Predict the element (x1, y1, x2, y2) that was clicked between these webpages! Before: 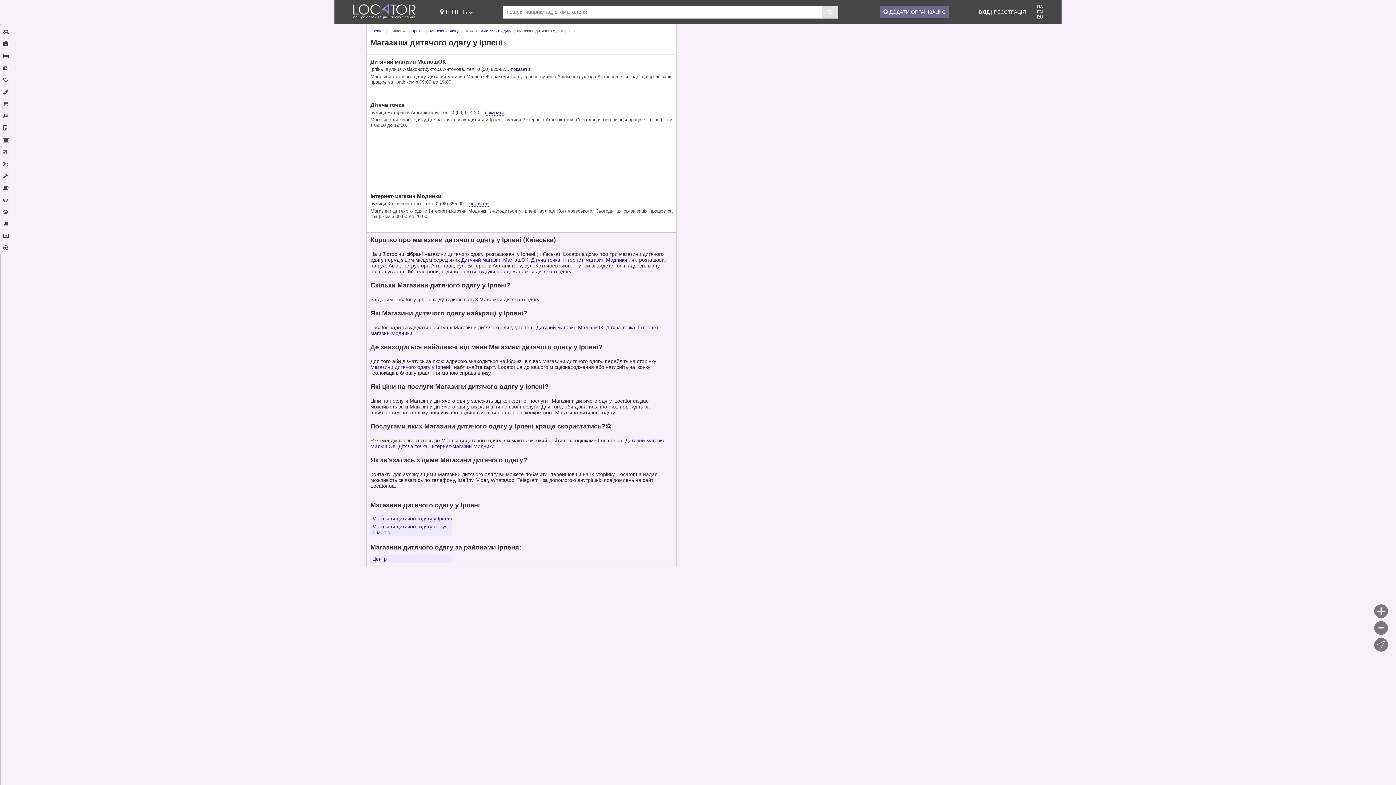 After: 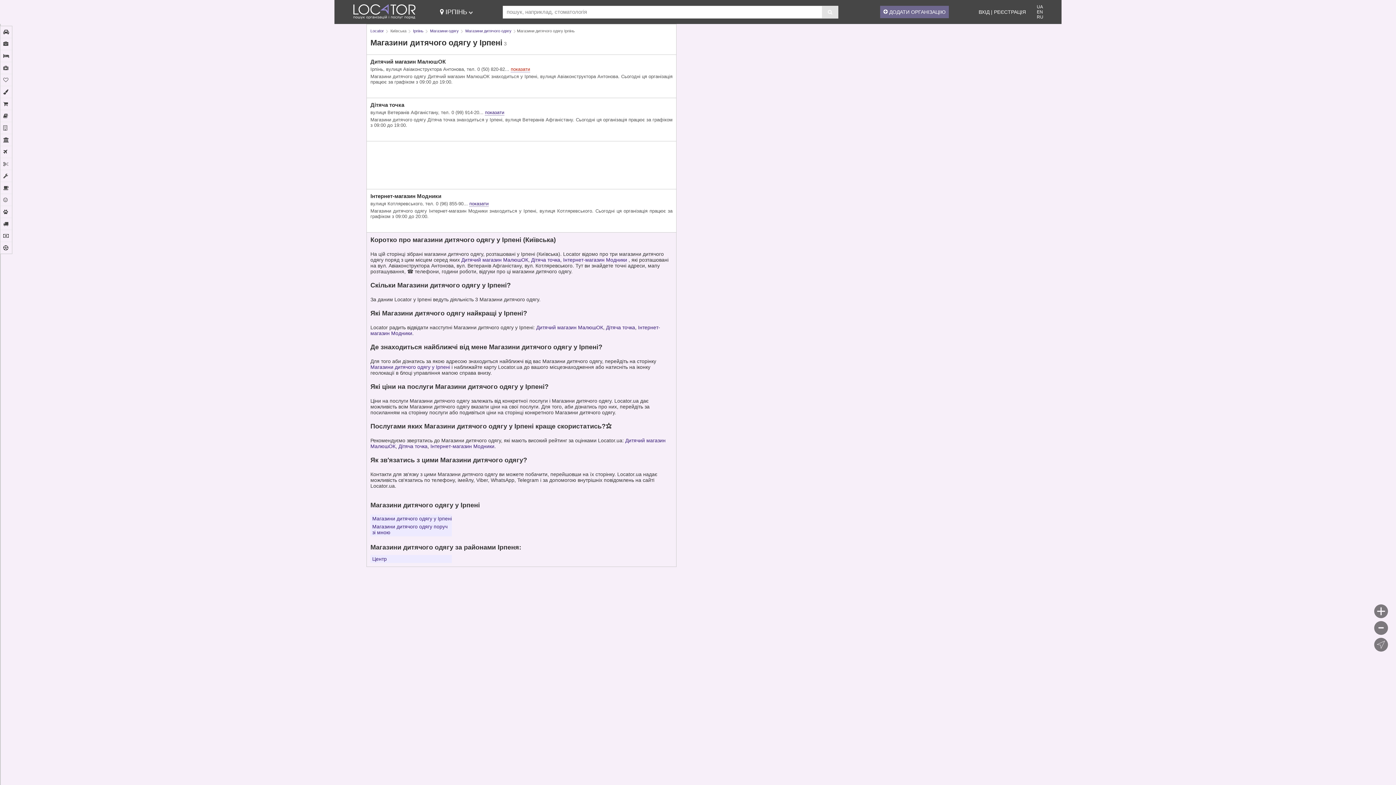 Action: bbox: (510, 66, 530, 72) label: показати